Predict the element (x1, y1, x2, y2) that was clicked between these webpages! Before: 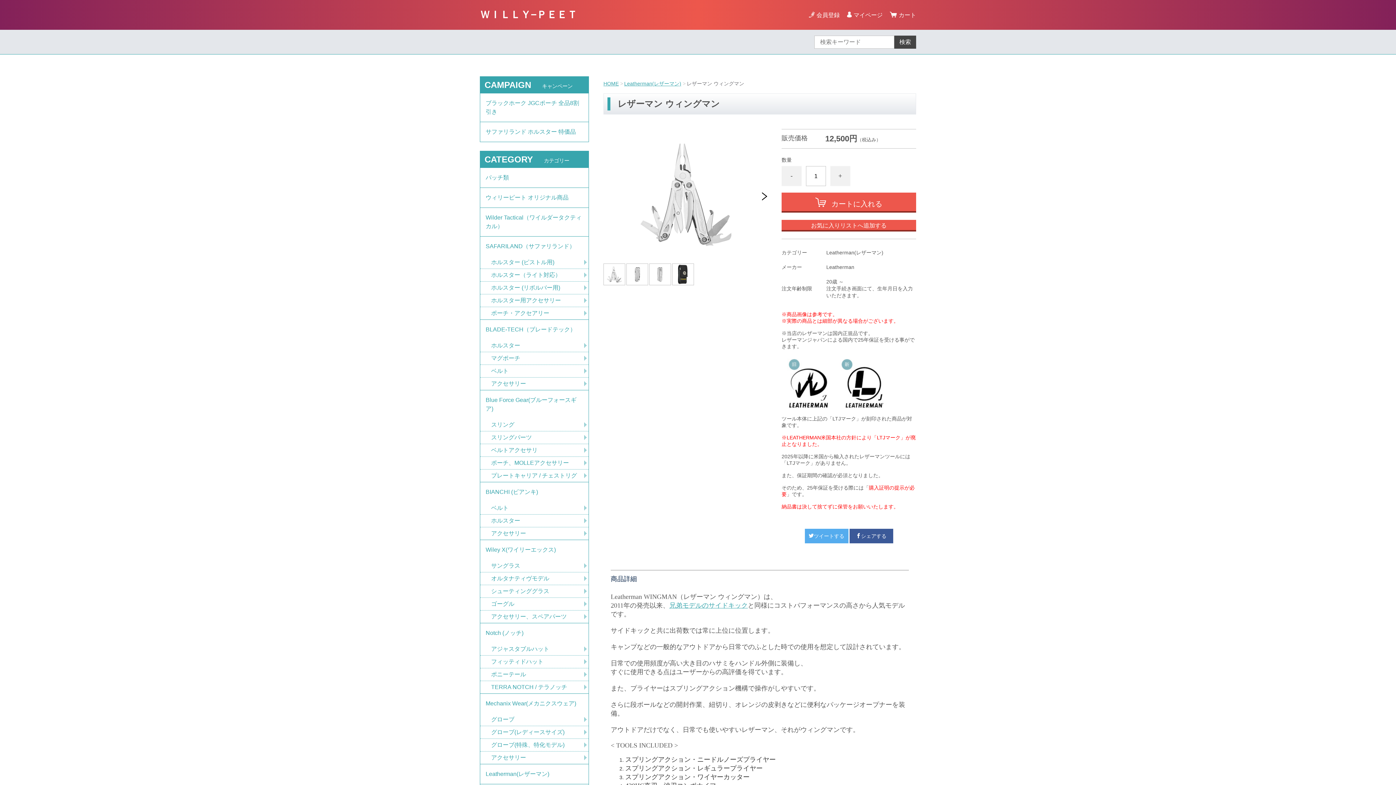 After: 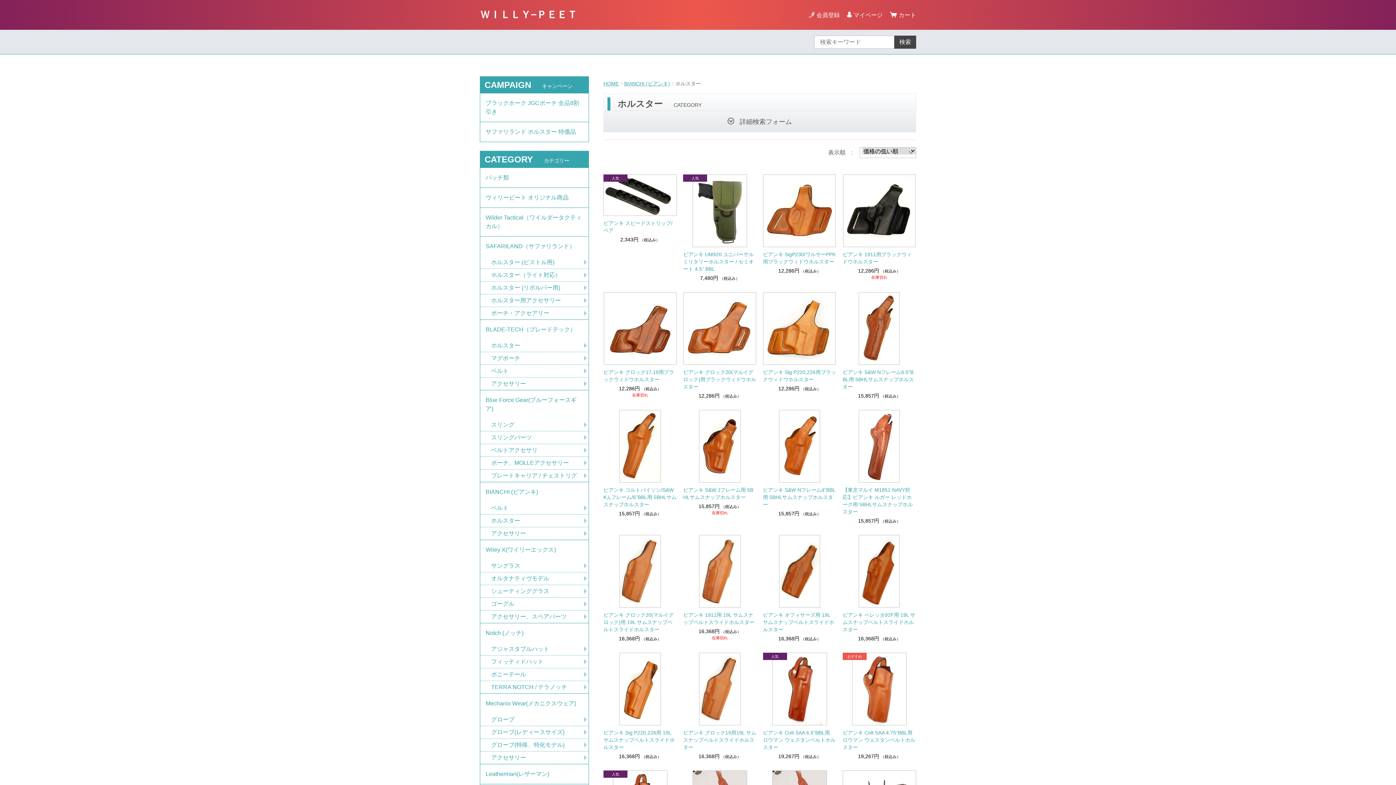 Action: label: ホルスター bbox: (480, 514, 588, 527)